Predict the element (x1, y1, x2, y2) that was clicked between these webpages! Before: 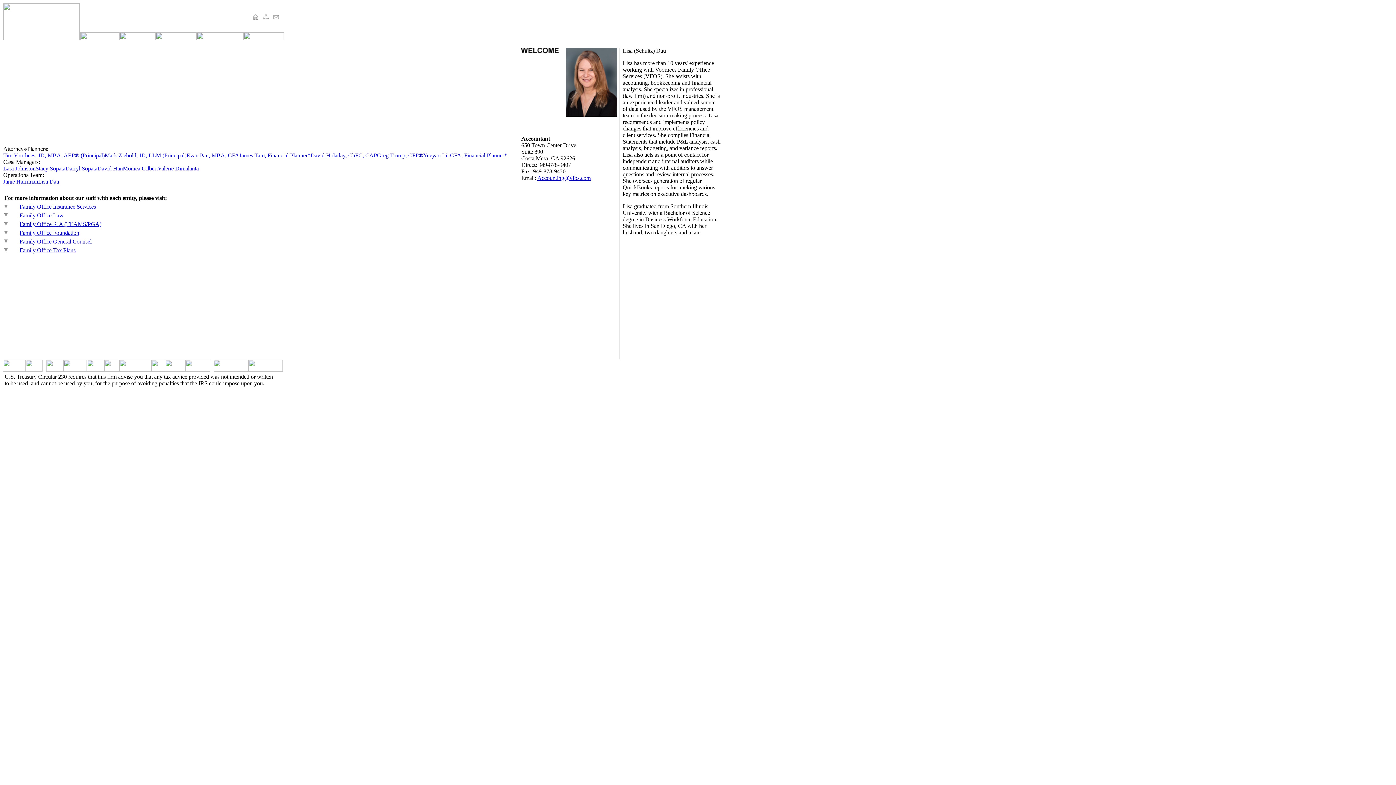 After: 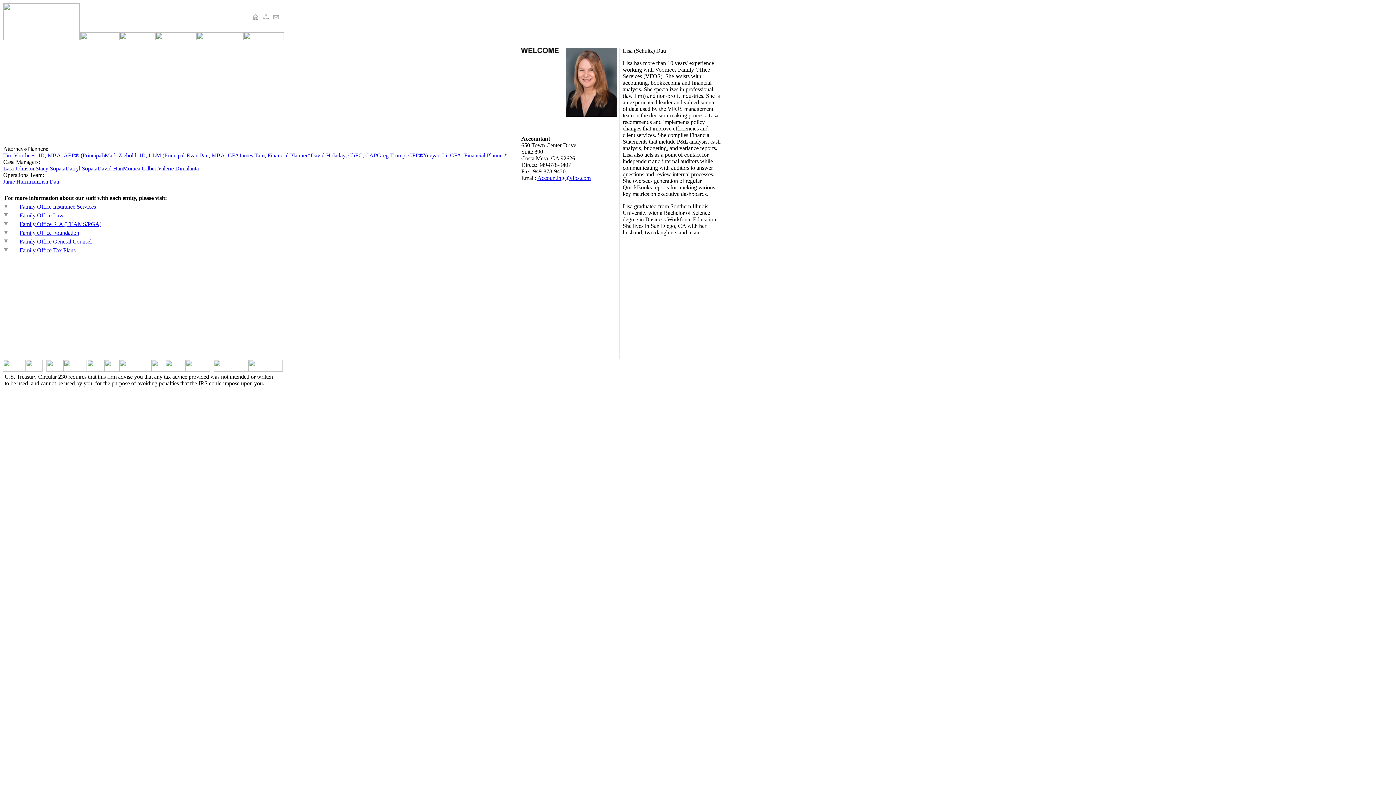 Action: label: Family Office Insurance Services bbox: (19, 203, 96, 209)